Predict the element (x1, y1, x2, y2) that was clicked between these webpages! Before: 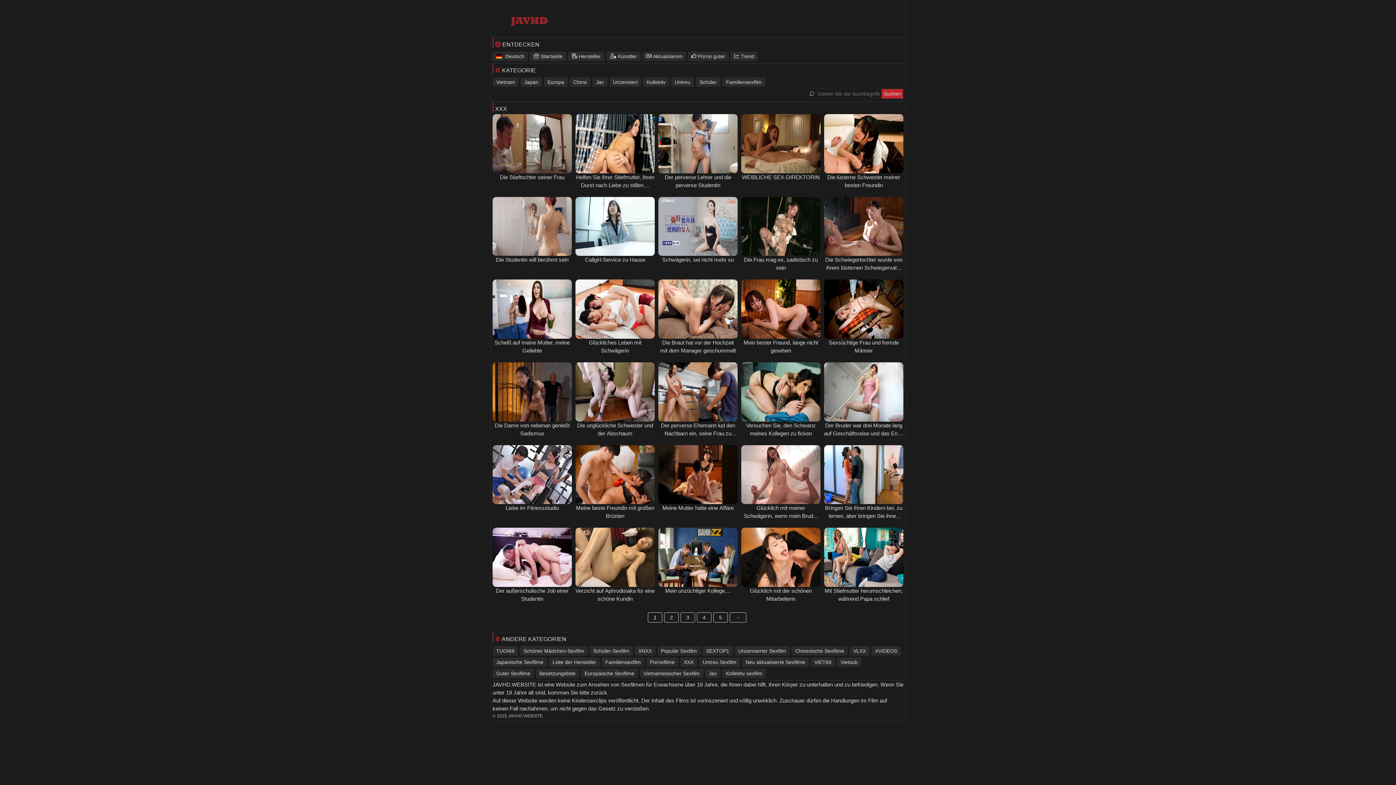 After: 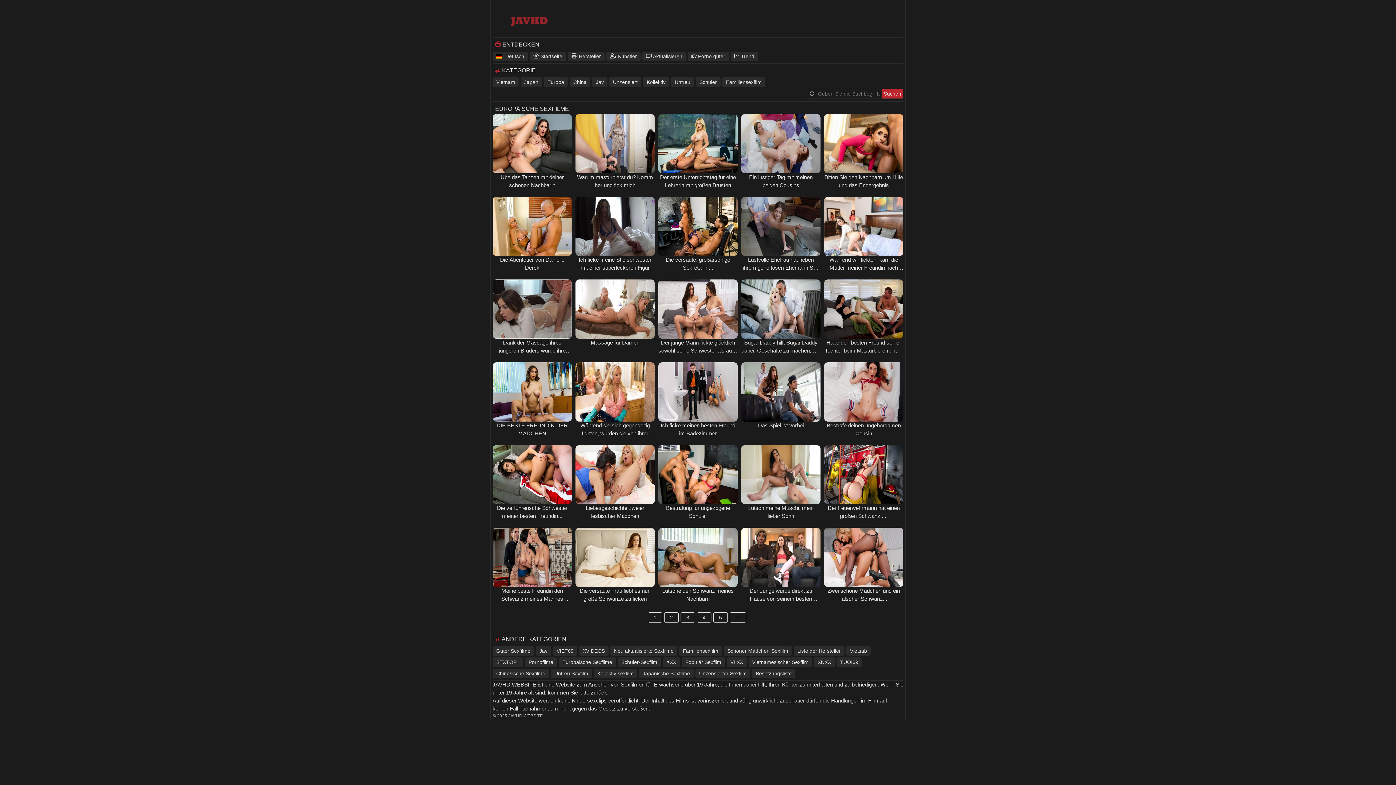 Action: bbox: (581, 669, 638, 678) label: Europäische Sexfilme